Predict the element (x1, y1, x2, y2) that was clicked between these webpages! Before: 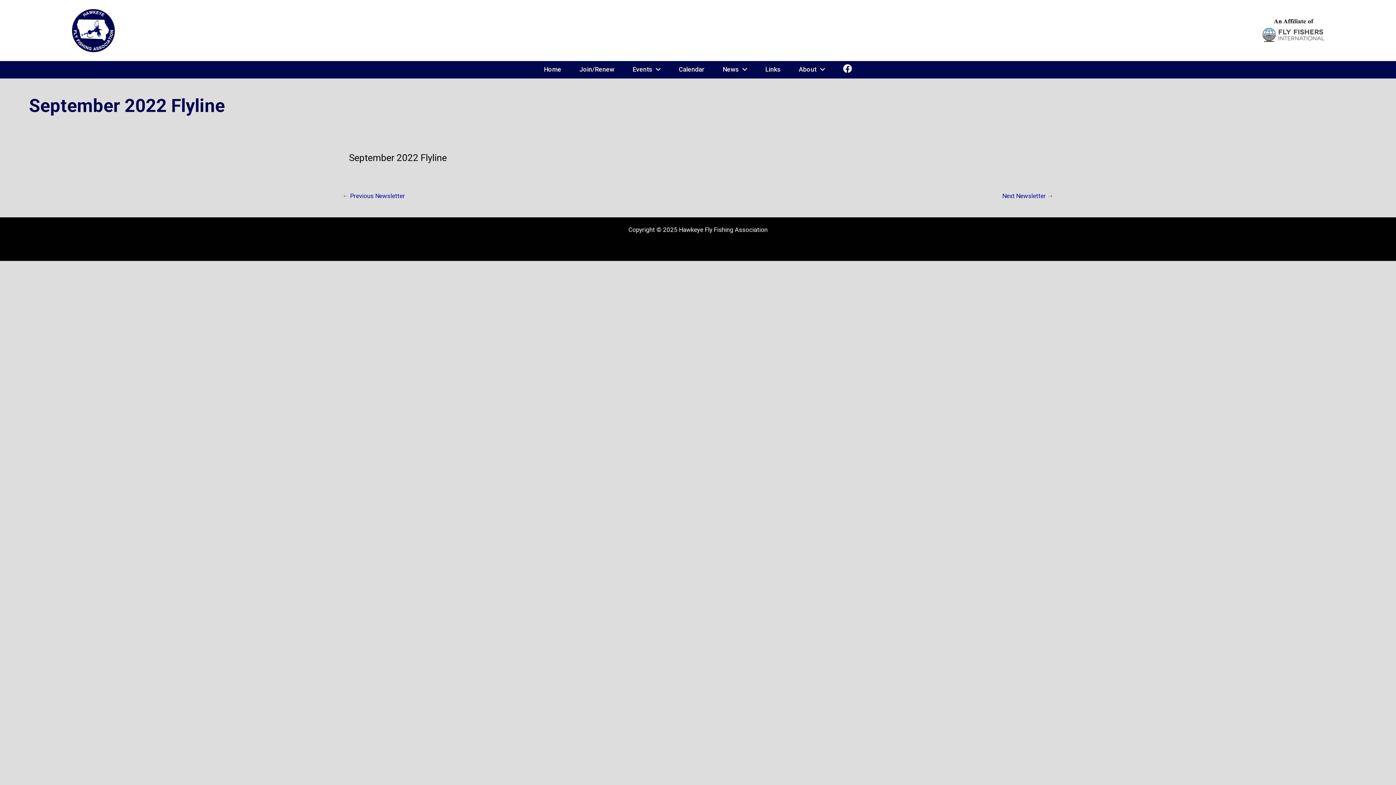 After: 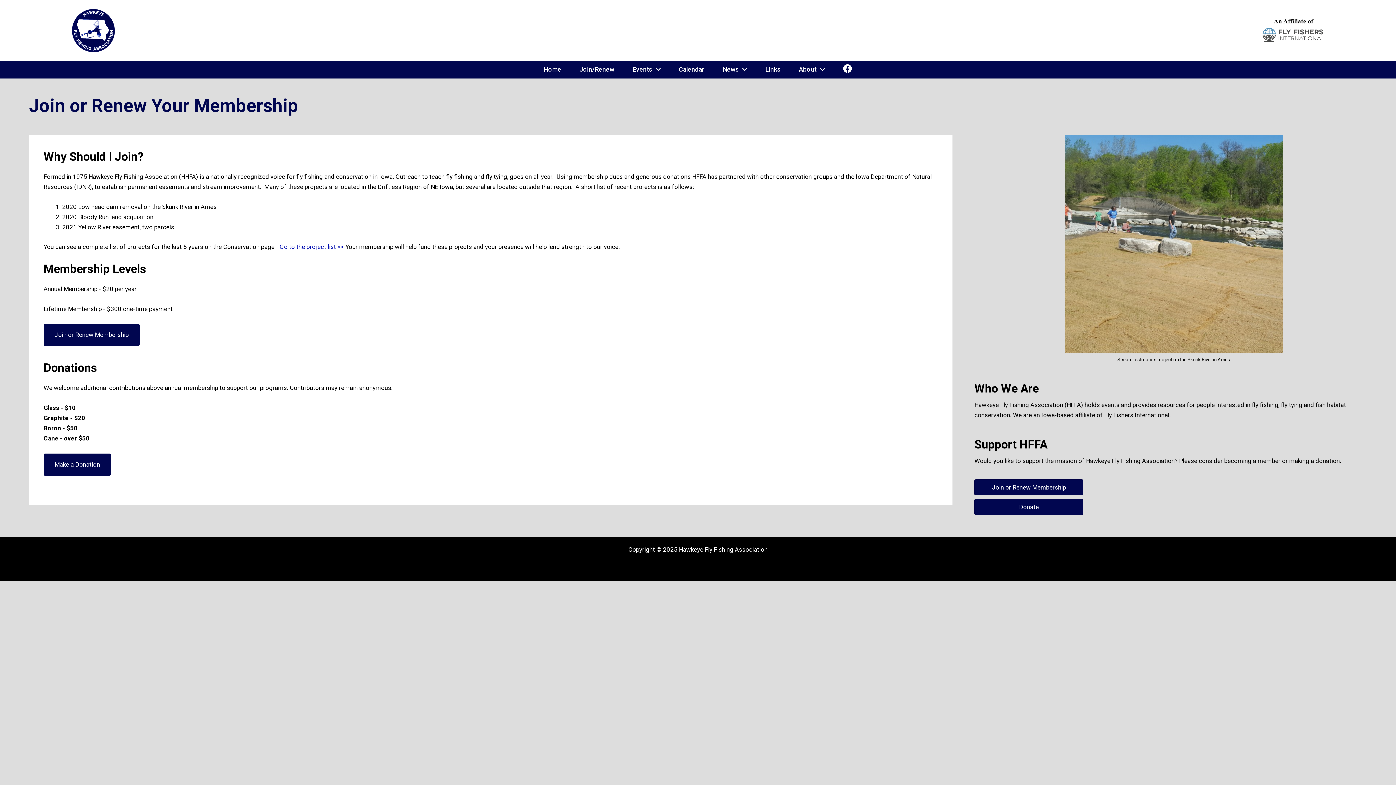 Action: bbox: (576, 62, 618, 76) label: Join/Renew